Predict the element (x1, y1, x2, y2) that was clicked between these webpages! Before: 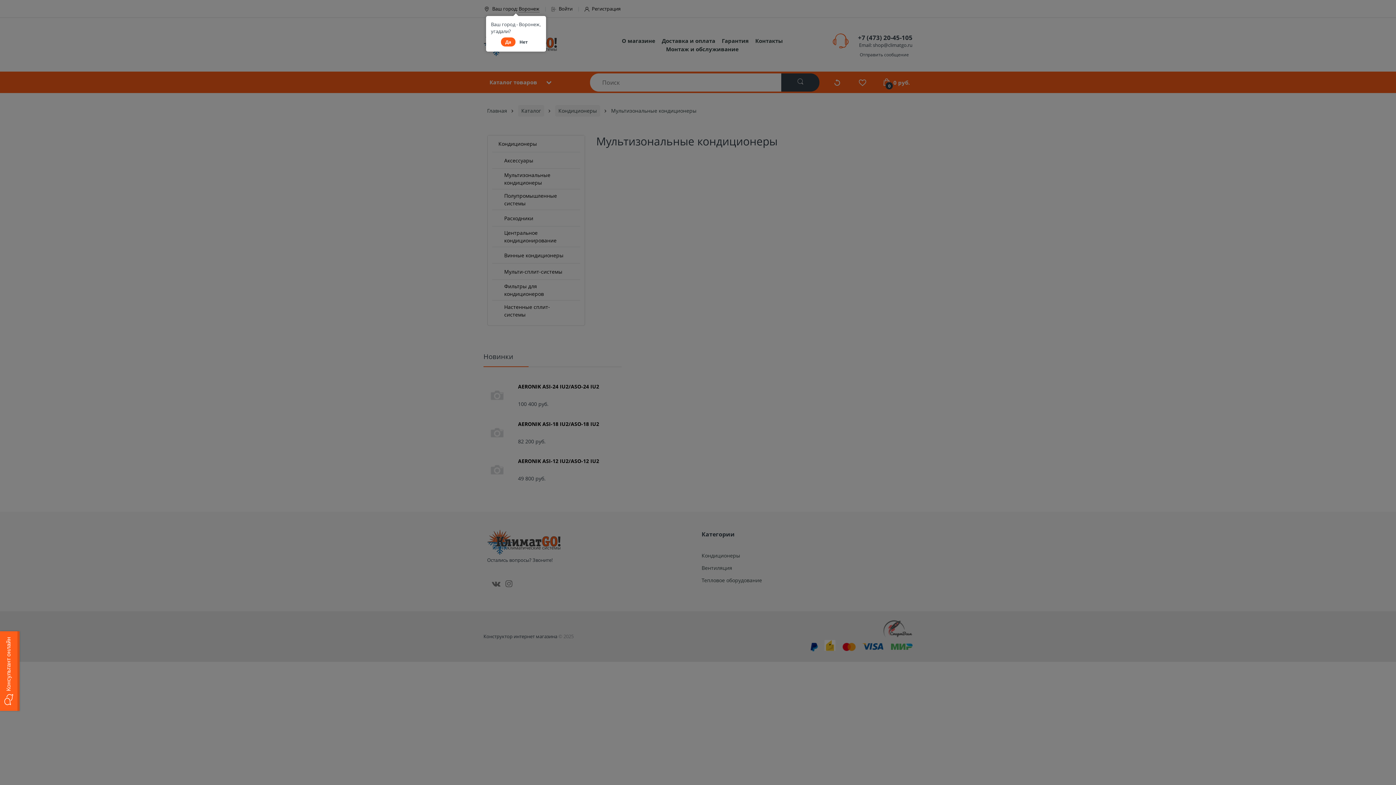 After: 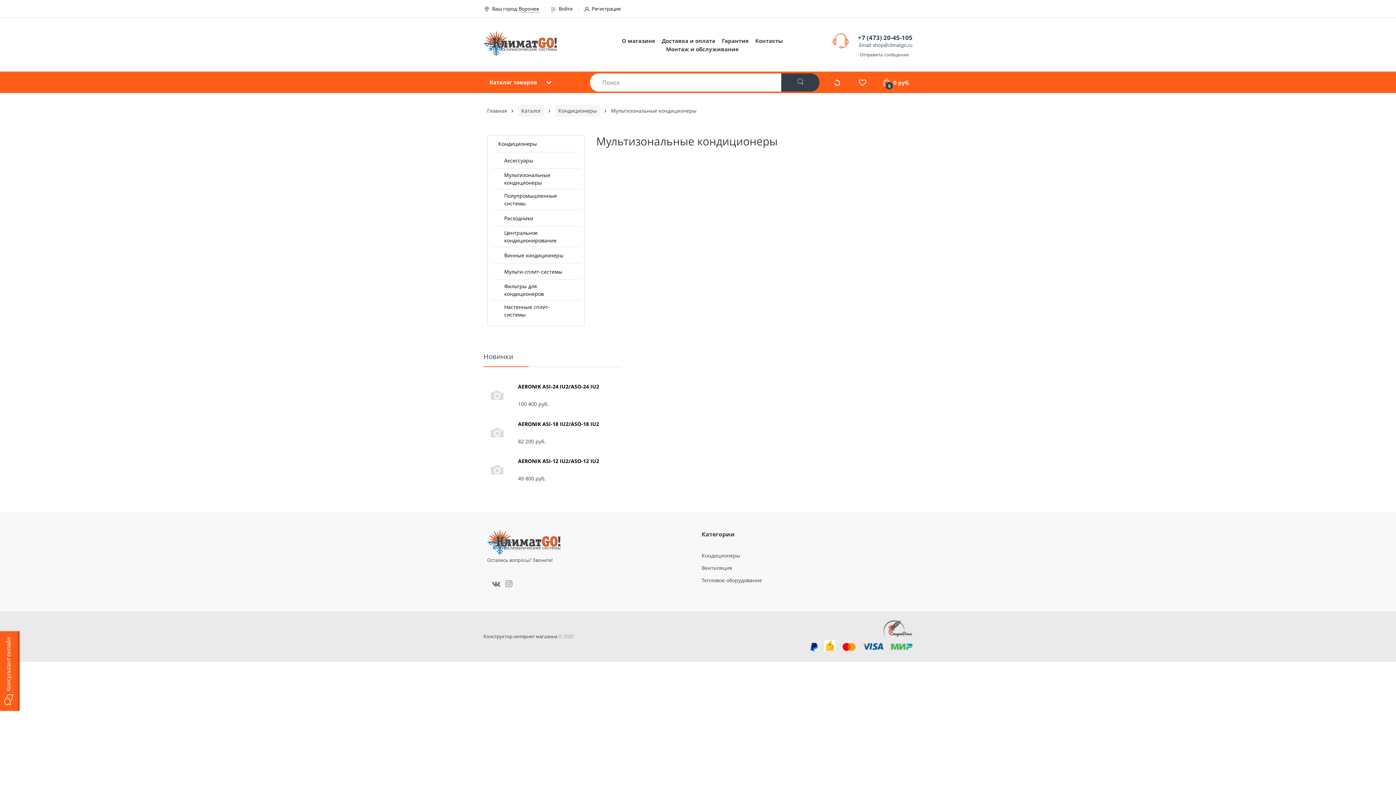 Action: label: Да bbox: (501, 37, 515, 46)